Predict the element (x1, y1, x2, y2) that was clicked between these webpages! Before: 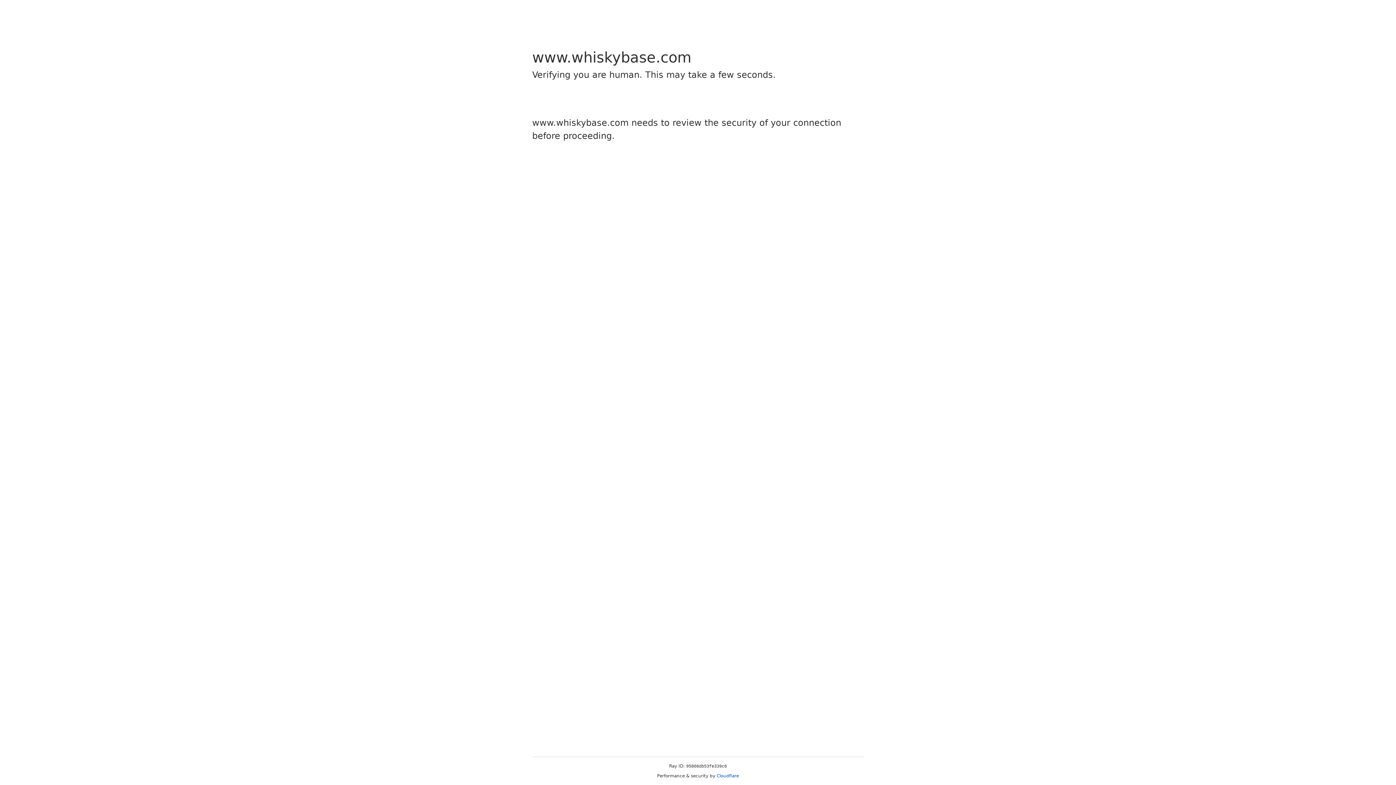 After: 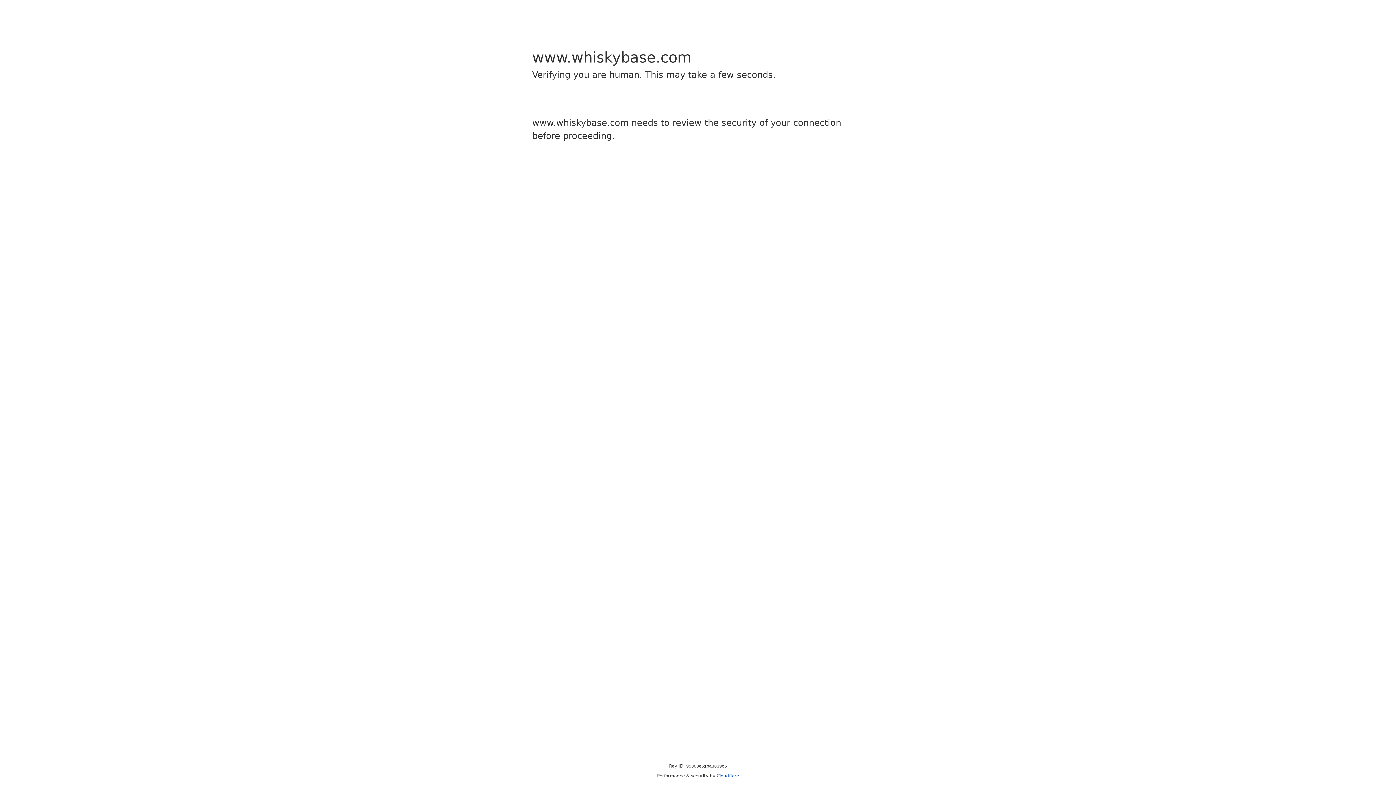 Action: label: Cloudflare bbox: (716, 773, 739, 778)